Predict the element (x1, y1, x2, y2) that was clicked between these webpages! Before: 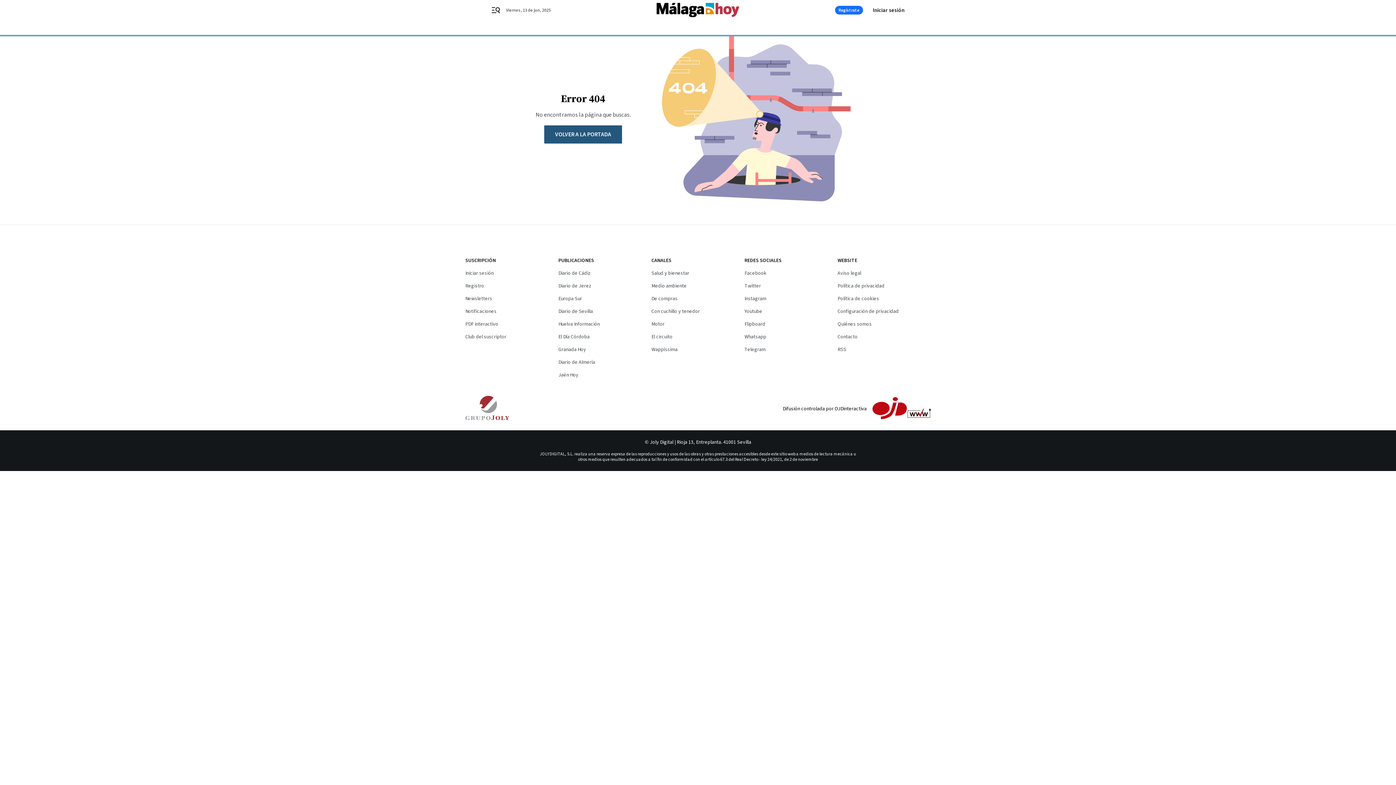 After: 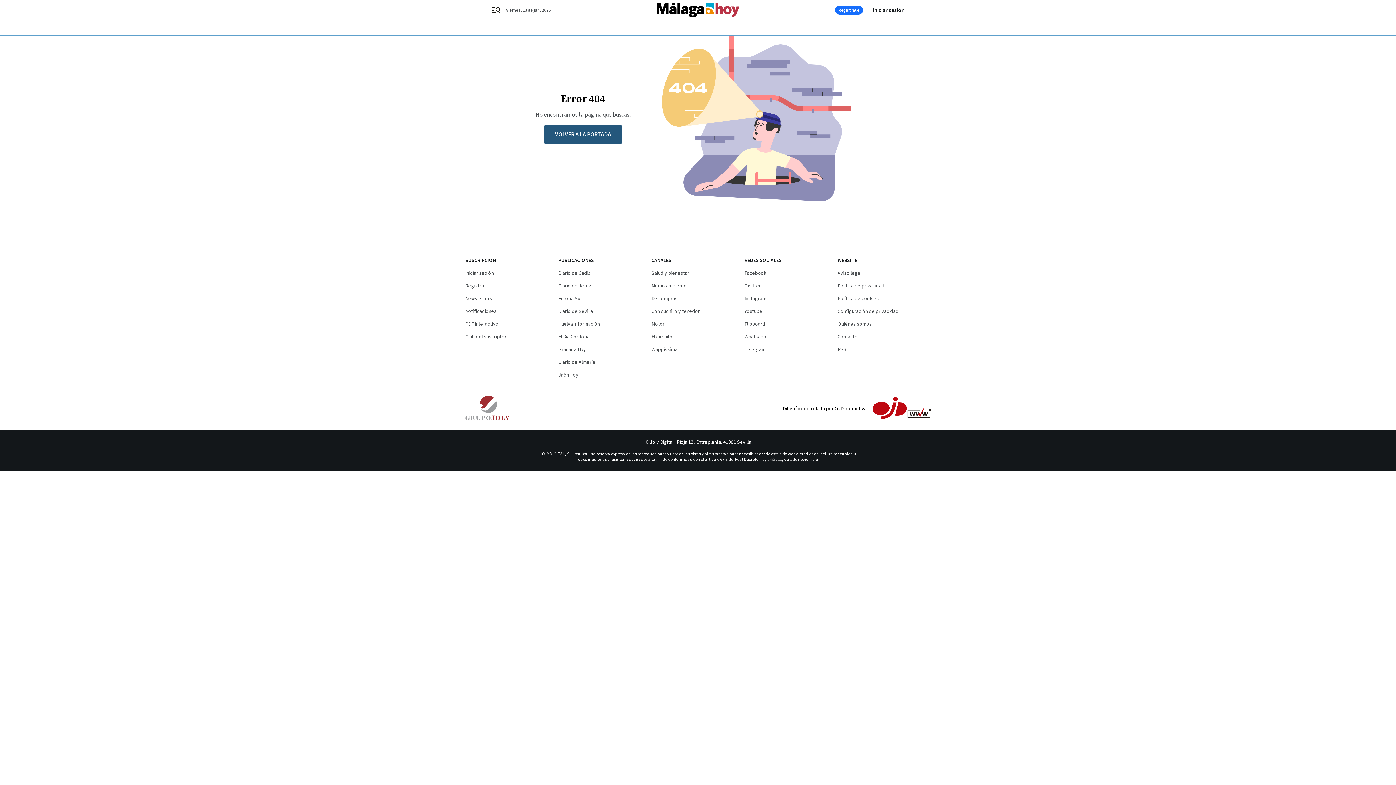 Action: bbox: (465, 320, 498, 328) label: PDF interactivo